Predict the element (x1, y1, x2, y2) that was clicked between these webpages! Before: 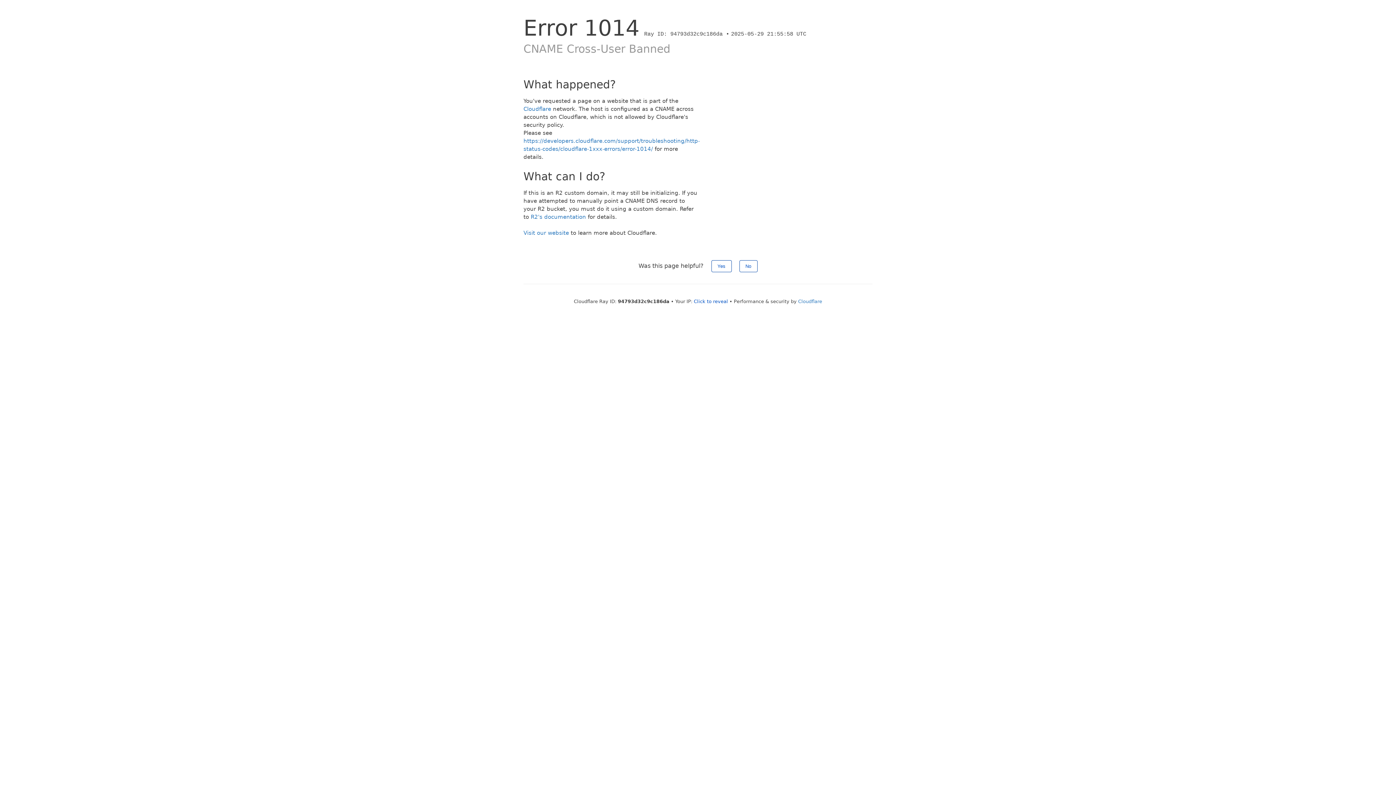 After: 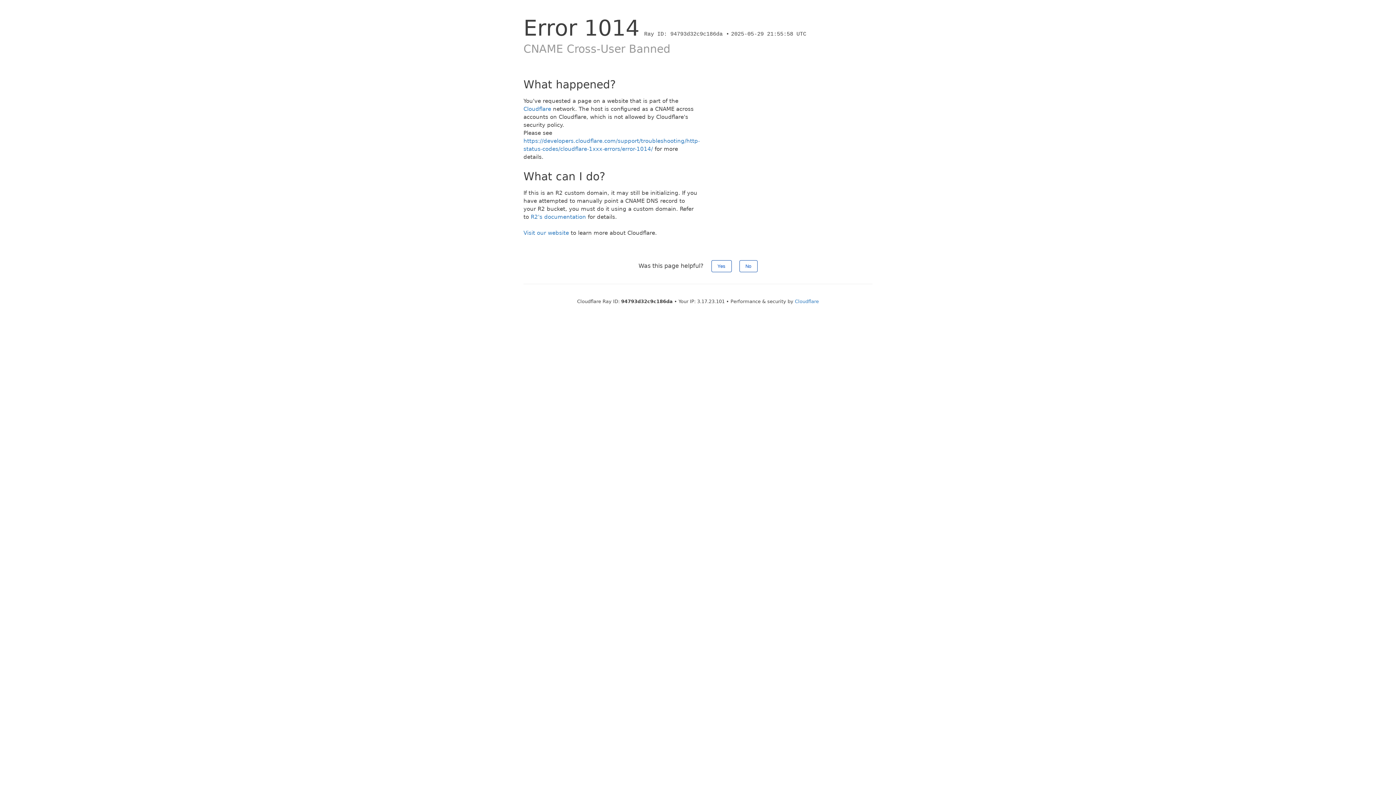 Action: label: Click to reveal bbox: (694, 298, 728, 304)